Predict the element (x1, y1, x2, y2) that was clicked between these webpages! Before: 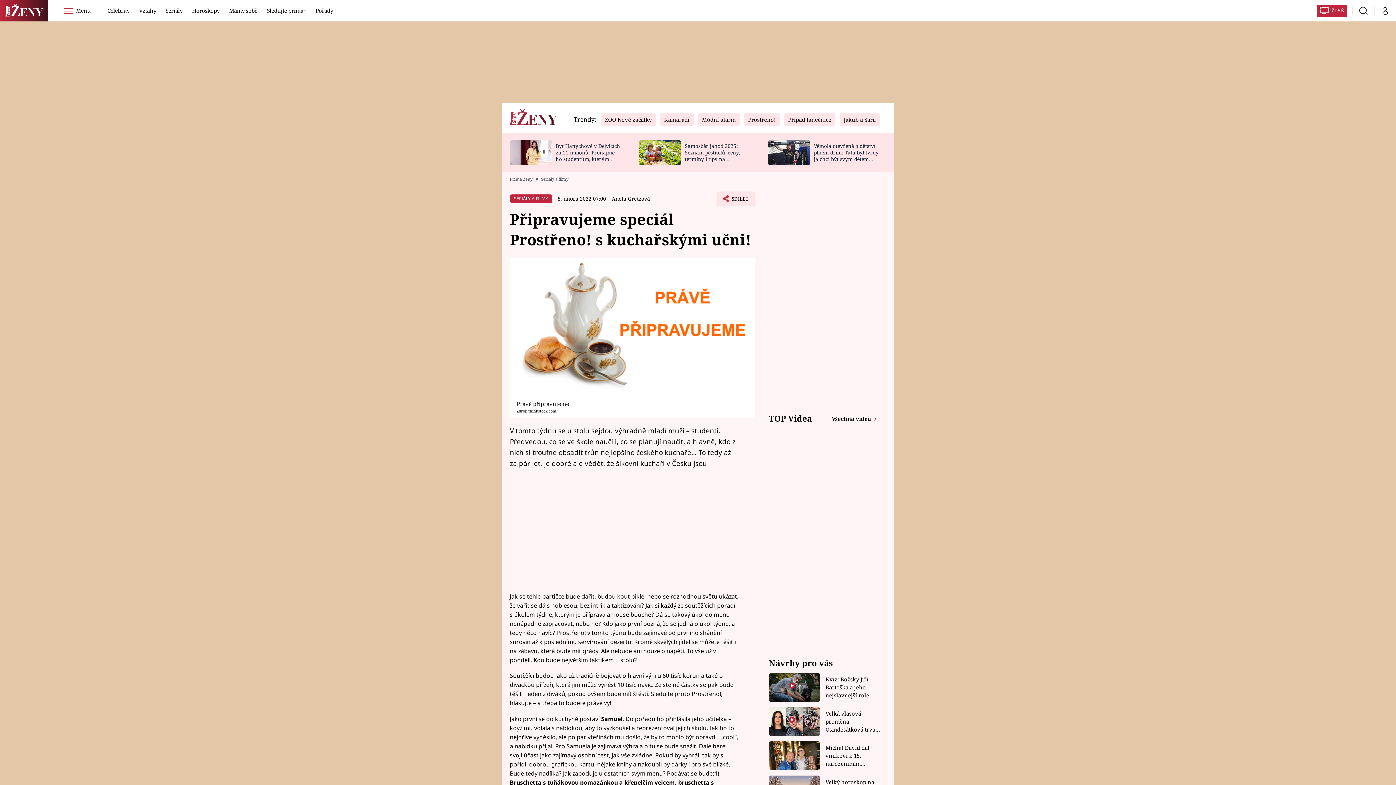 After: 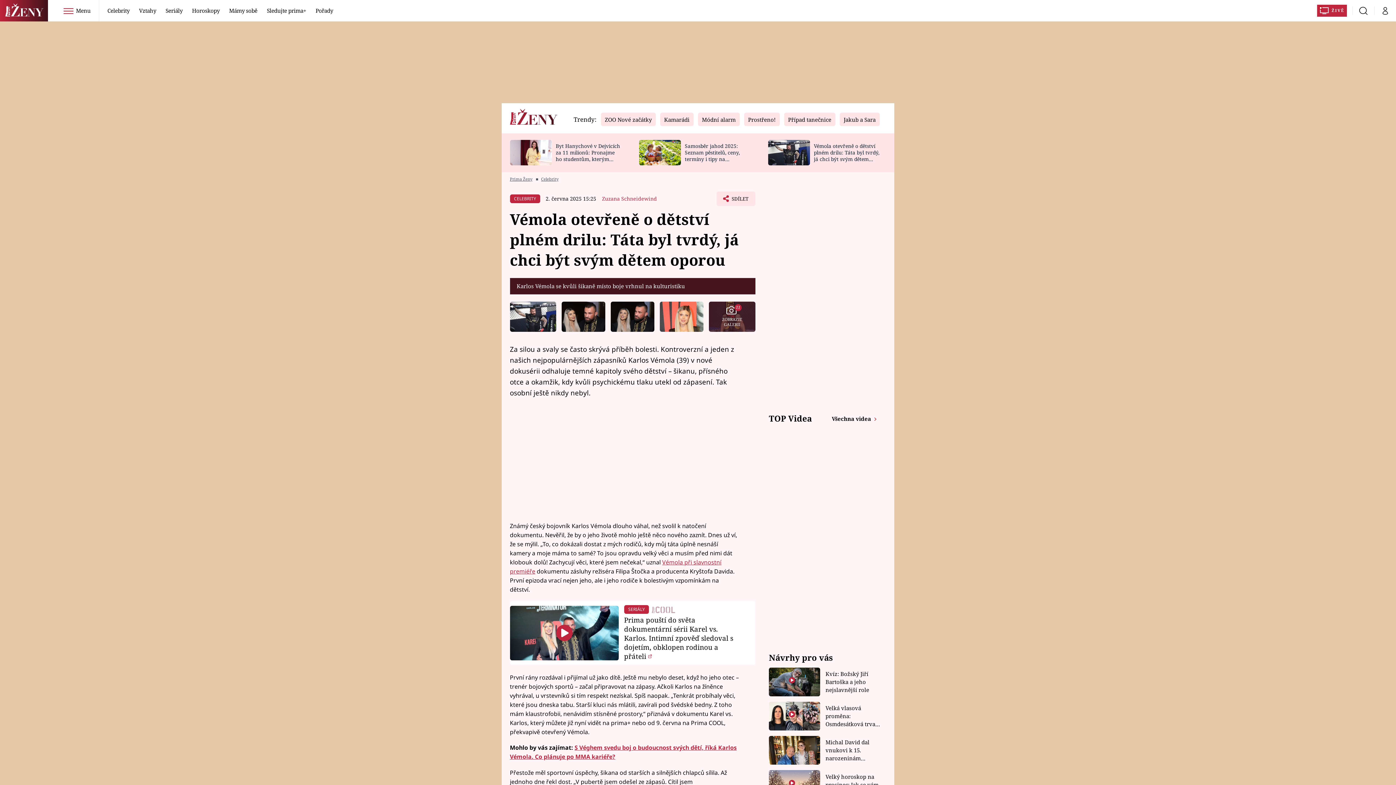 Action: bbox: (814, 142, 879, 169) label: Vémola otevřeně o dětství plném drilu: Táta byl tvrdý, já chci být svým dětem oporou